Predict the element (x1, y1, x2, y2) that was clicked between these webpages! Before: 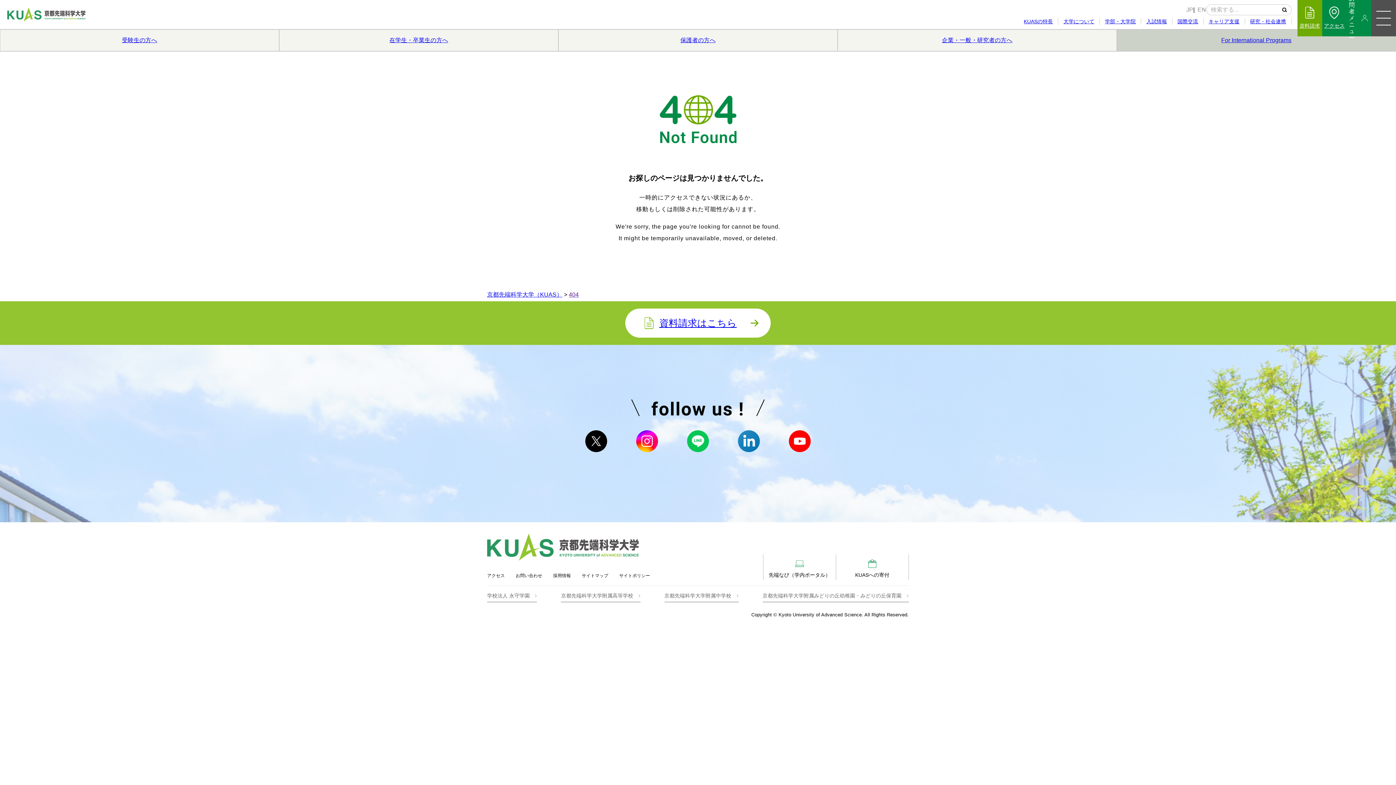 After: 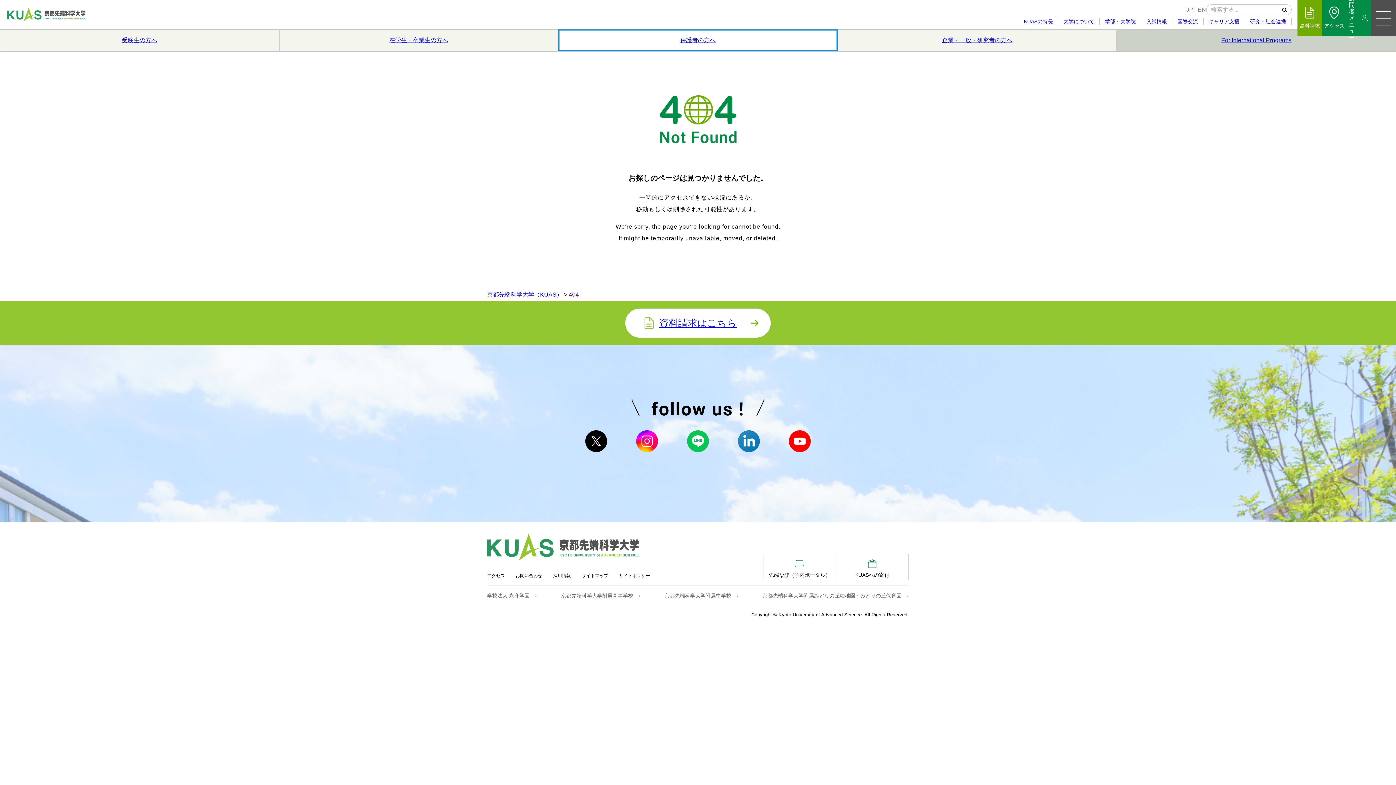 Action: bbox: (558, 29, 837, 51) label: 保護者の方へ